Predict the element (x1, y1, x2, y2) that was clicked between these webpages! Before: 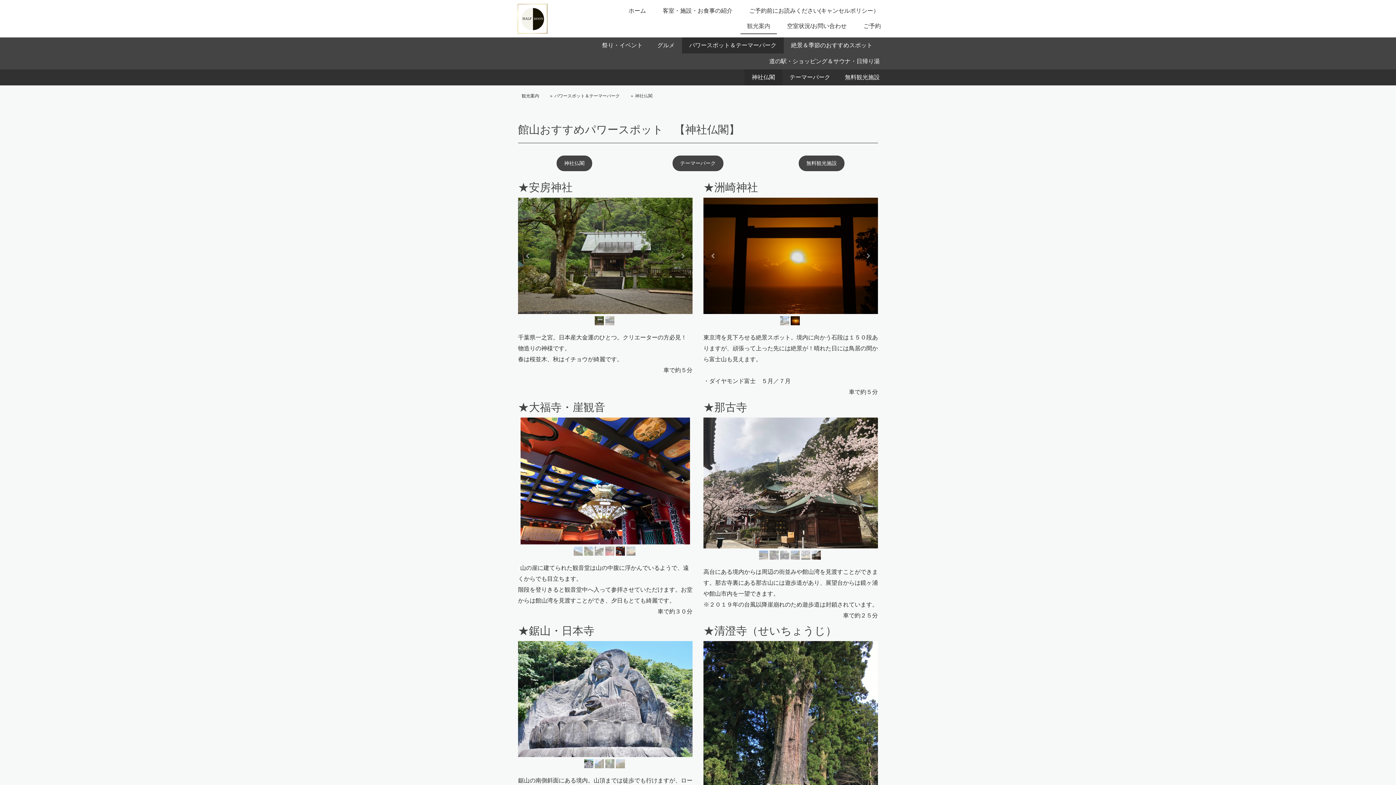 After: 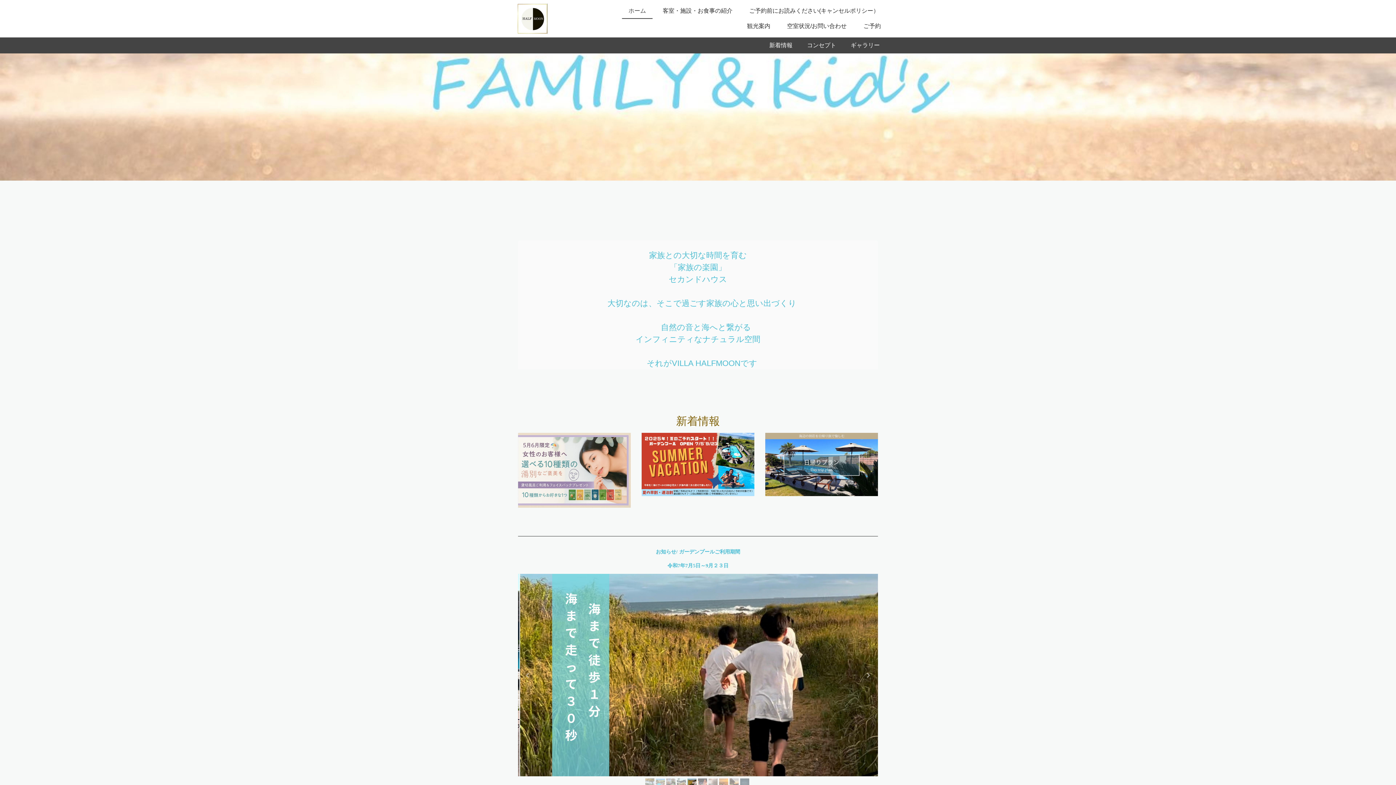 Action: bbox: (622, 3, 652, 18) label: ホーム